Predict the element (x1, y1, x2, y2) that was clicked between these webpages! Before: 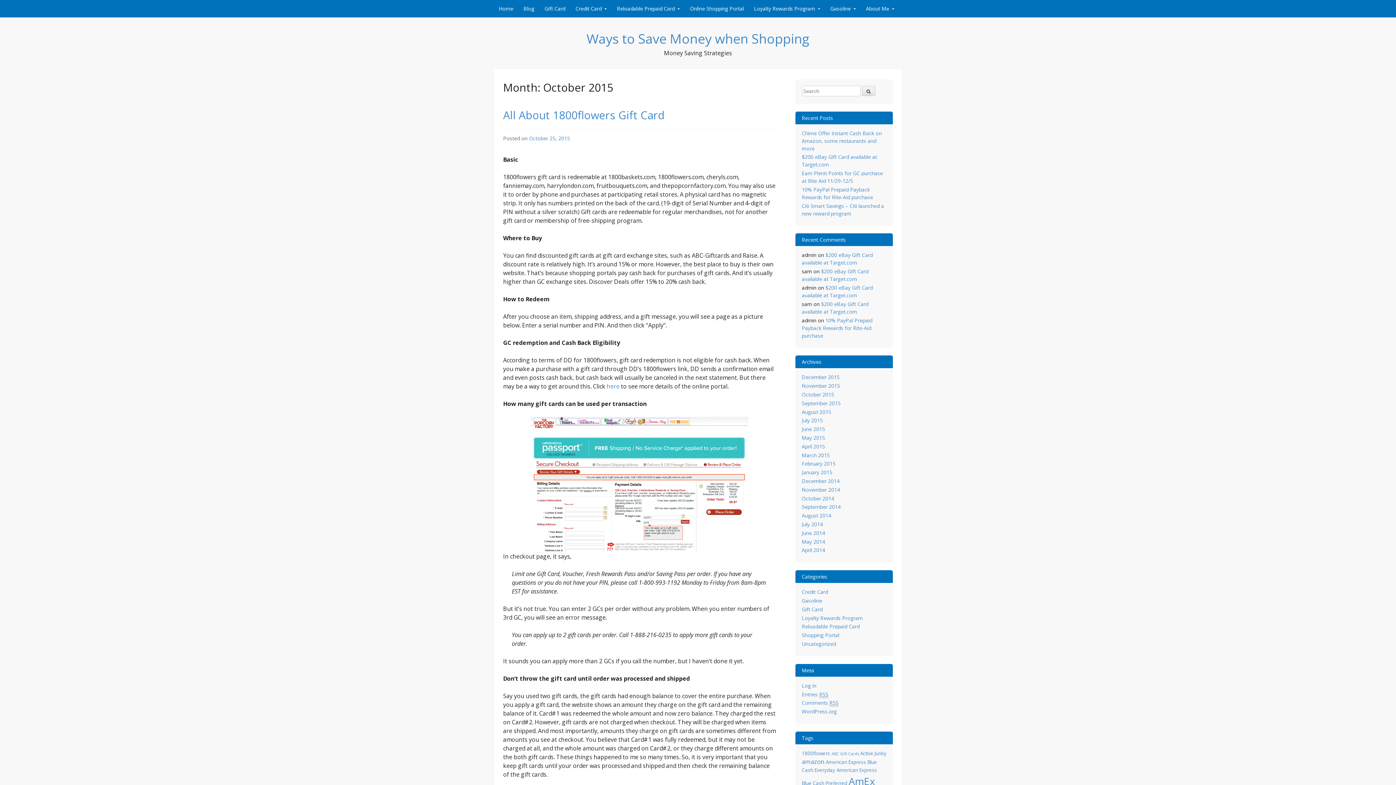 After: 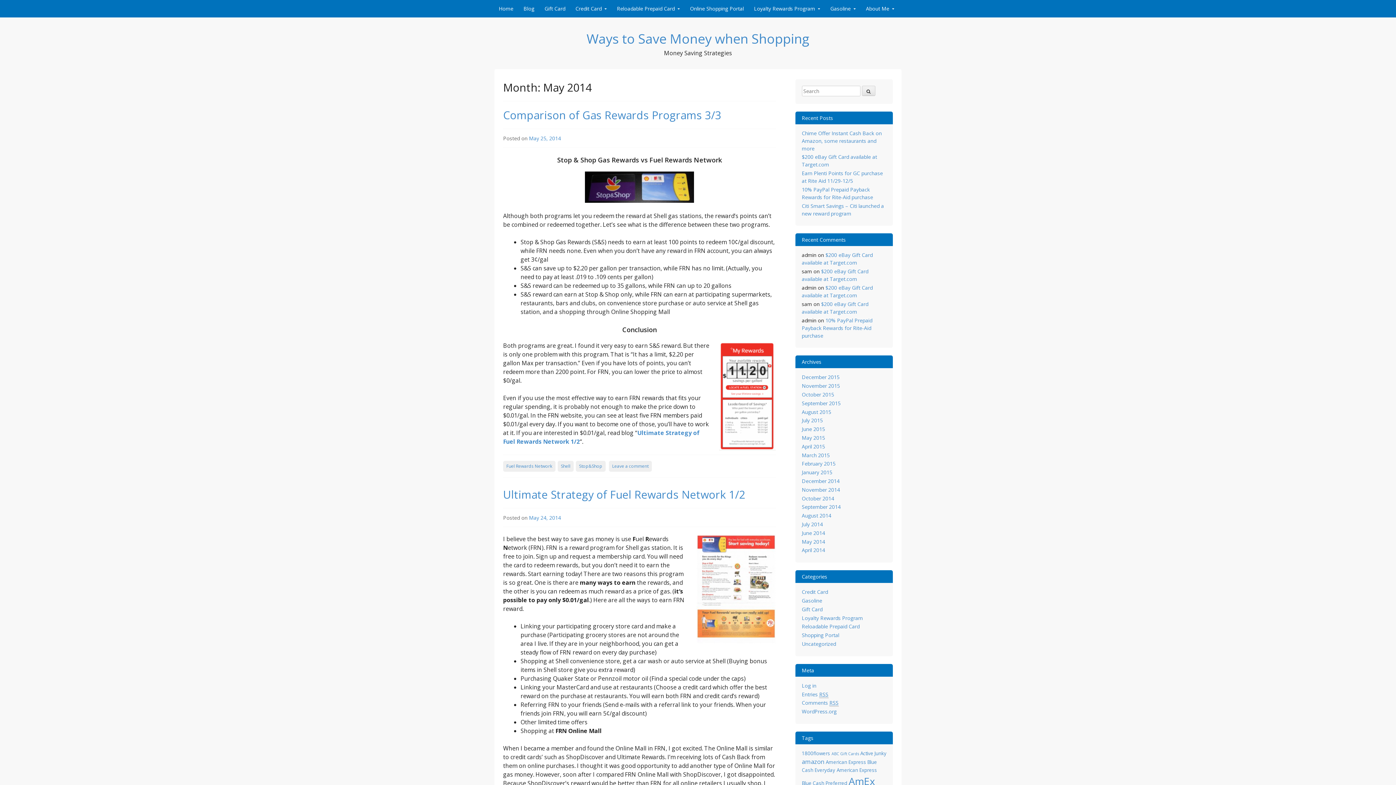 Action: label: May 2014 bbox: (802, 538, 825, 545)